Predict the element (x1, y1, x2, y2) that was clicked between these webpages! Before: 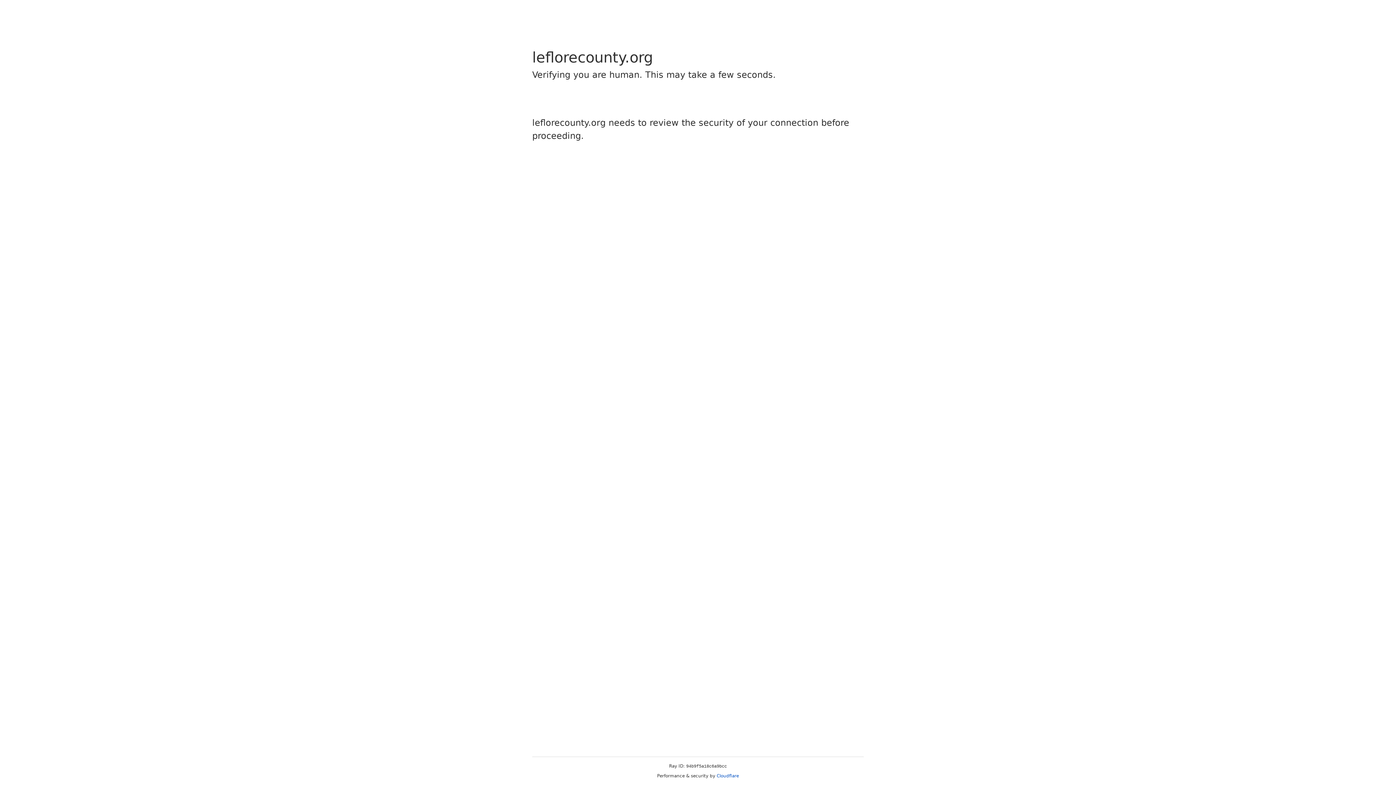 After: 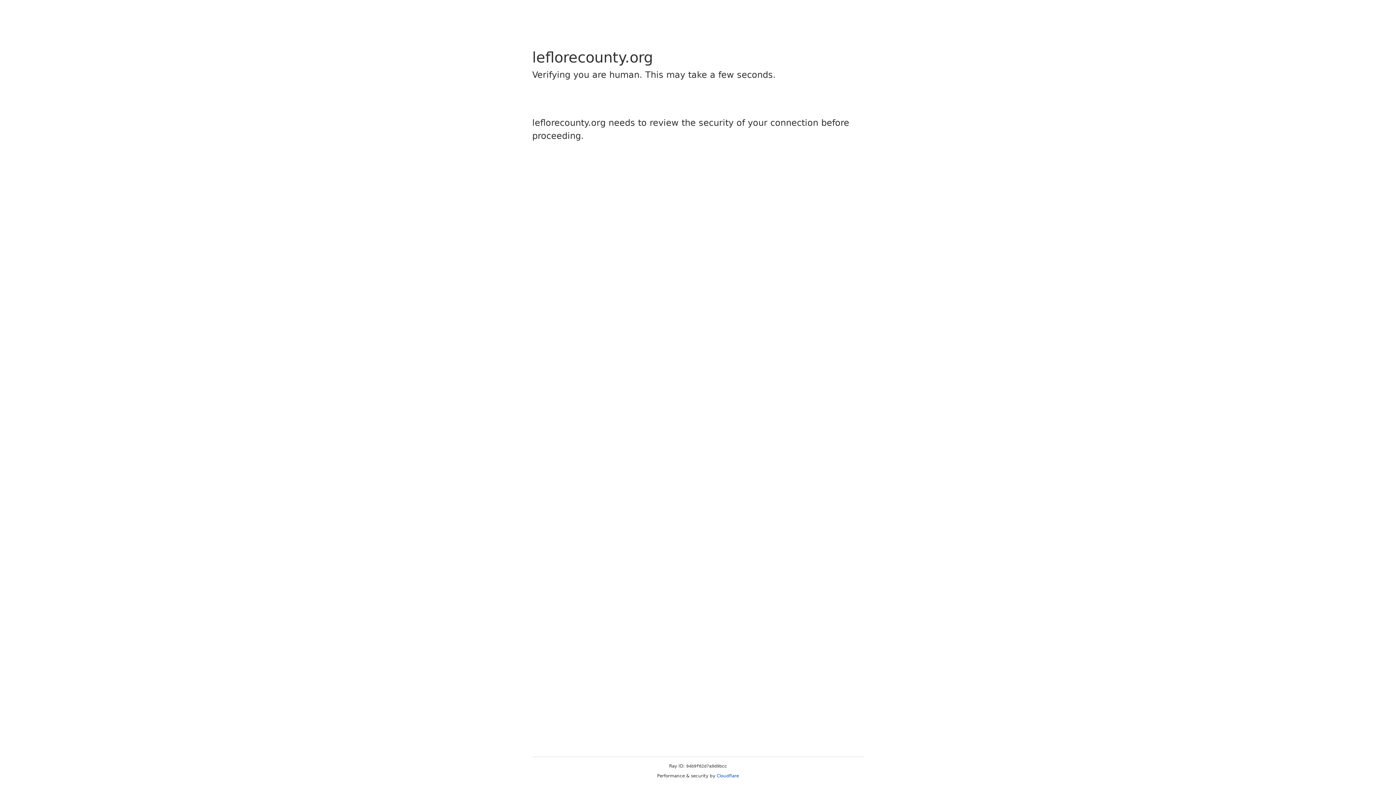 Action: bbox: (716, 773, 739, 778) label: Cloudflare